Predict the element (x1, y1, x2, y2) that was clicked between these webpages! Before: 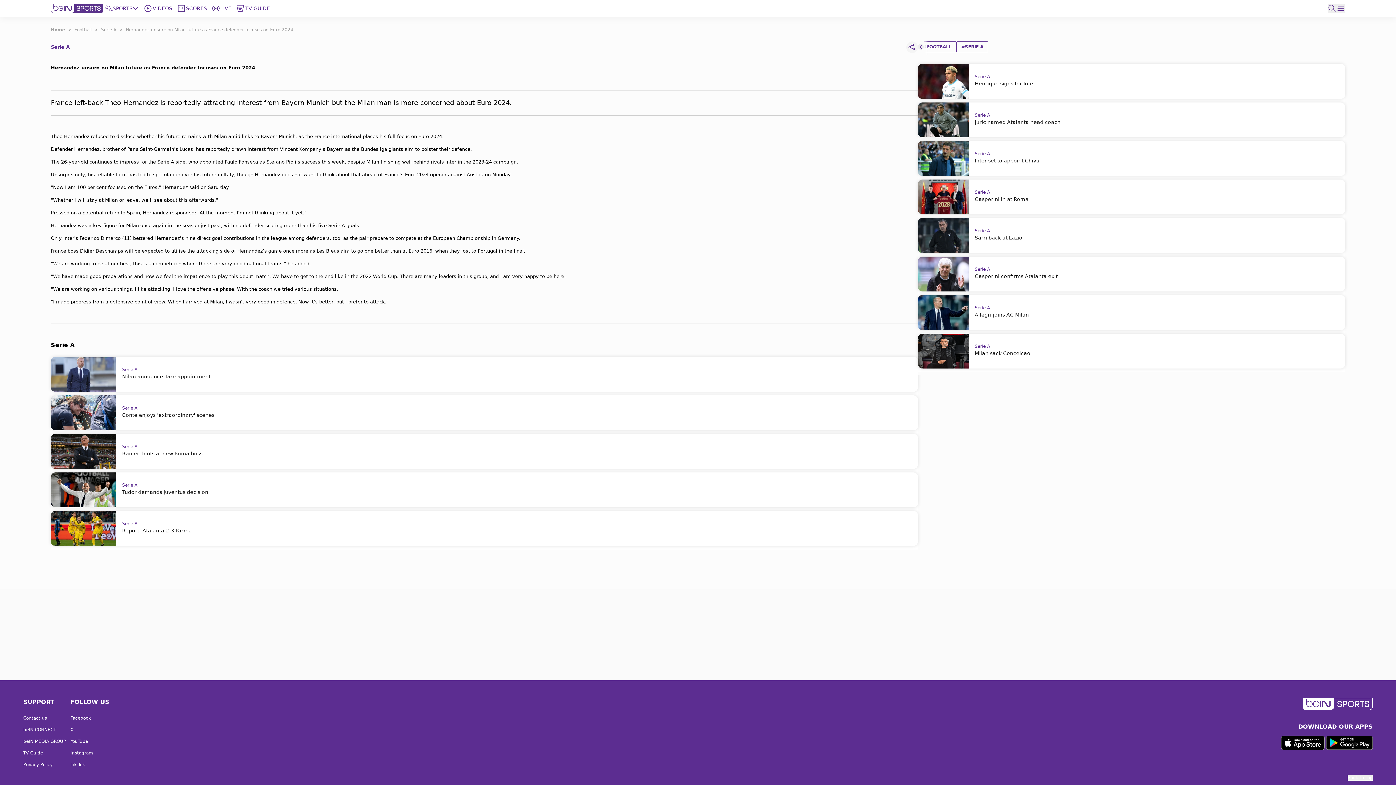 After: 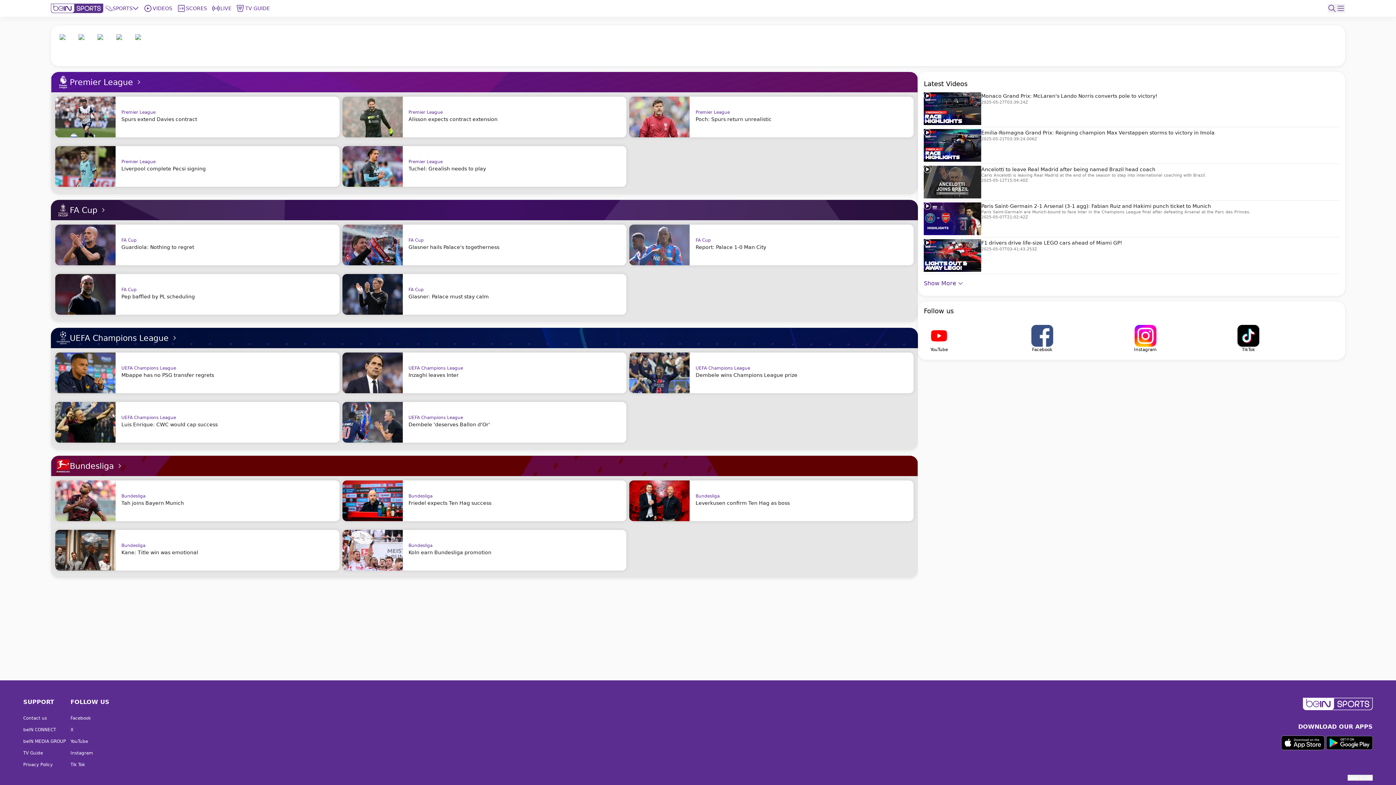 Action: label: #Football bbox: (918, 41, 956, 52)